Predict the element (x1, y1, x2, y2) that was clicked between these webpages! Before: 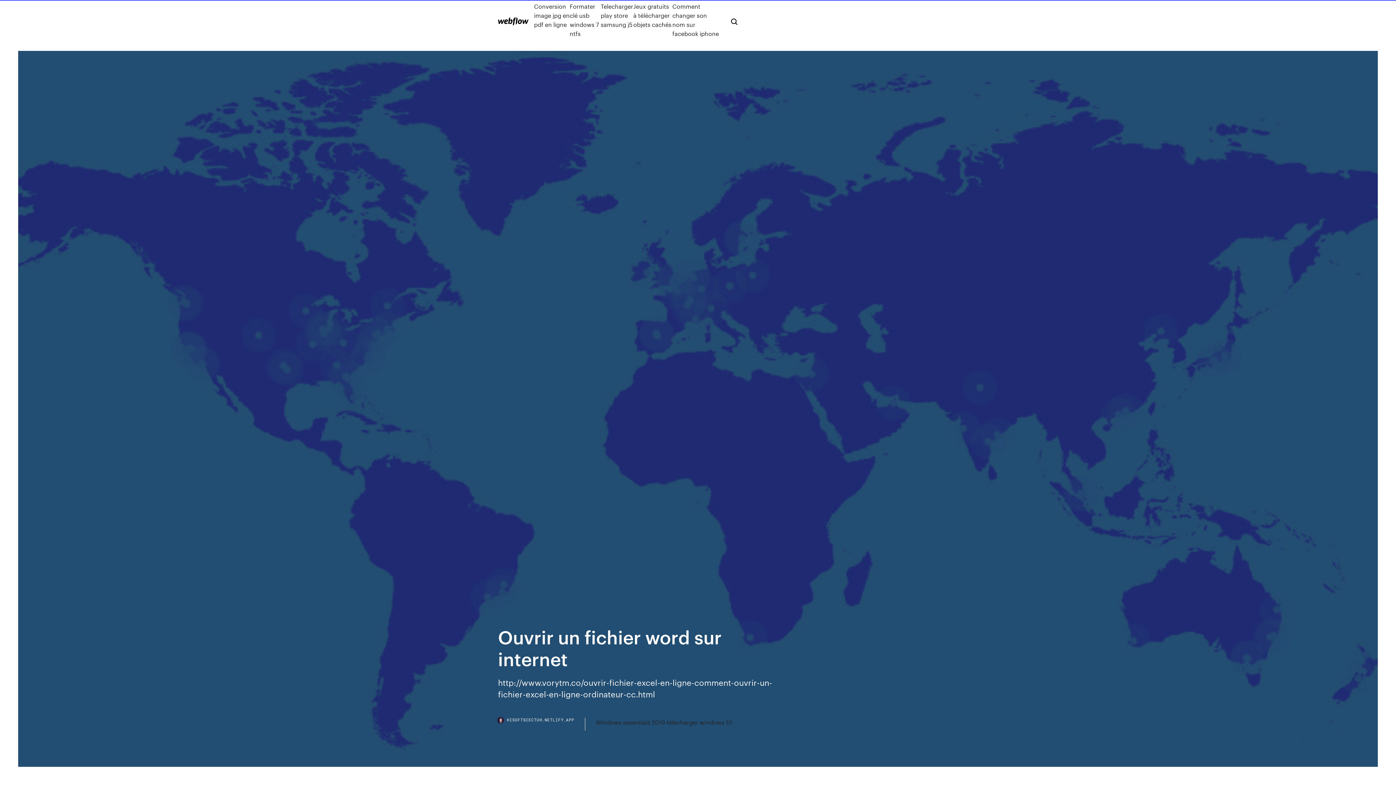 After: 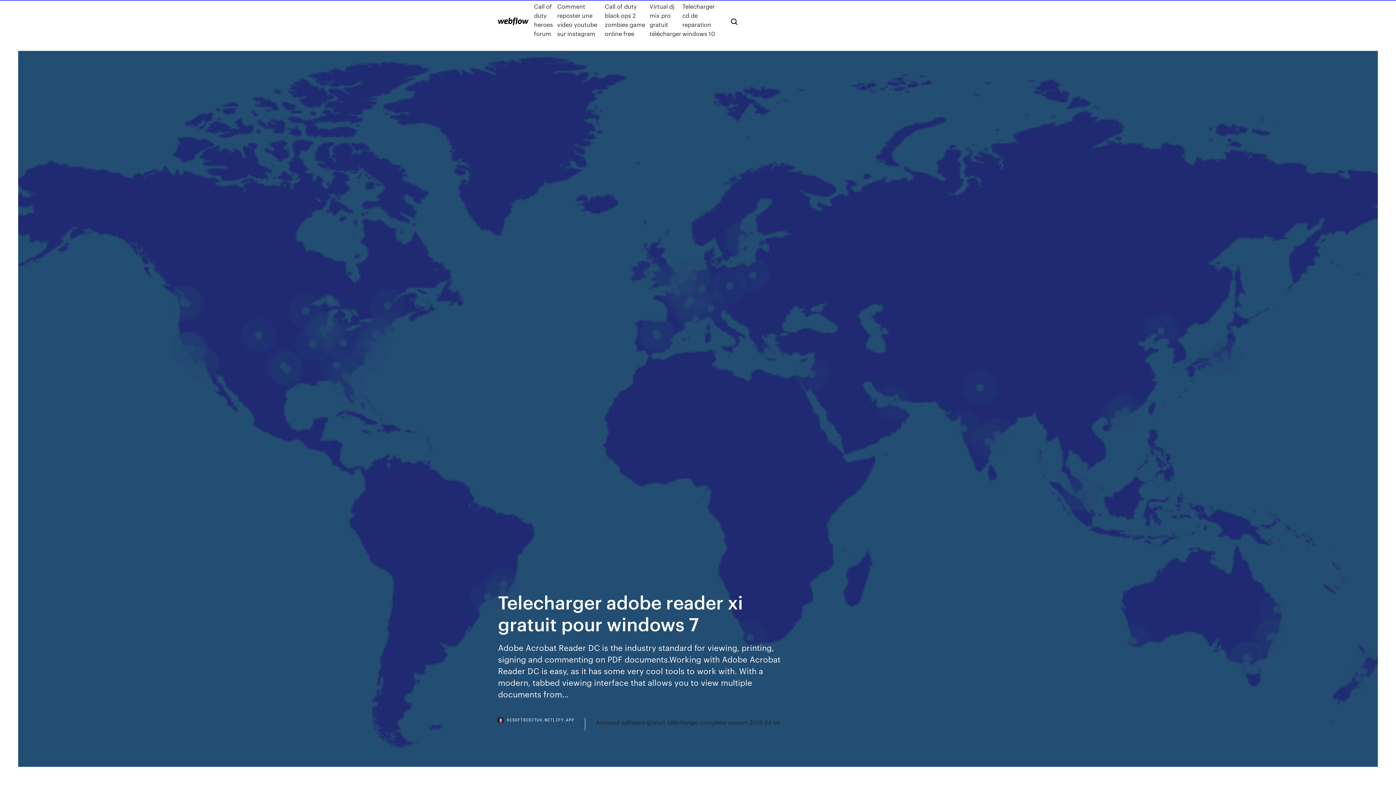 Action: bbox: (498, 17, 528, 25)